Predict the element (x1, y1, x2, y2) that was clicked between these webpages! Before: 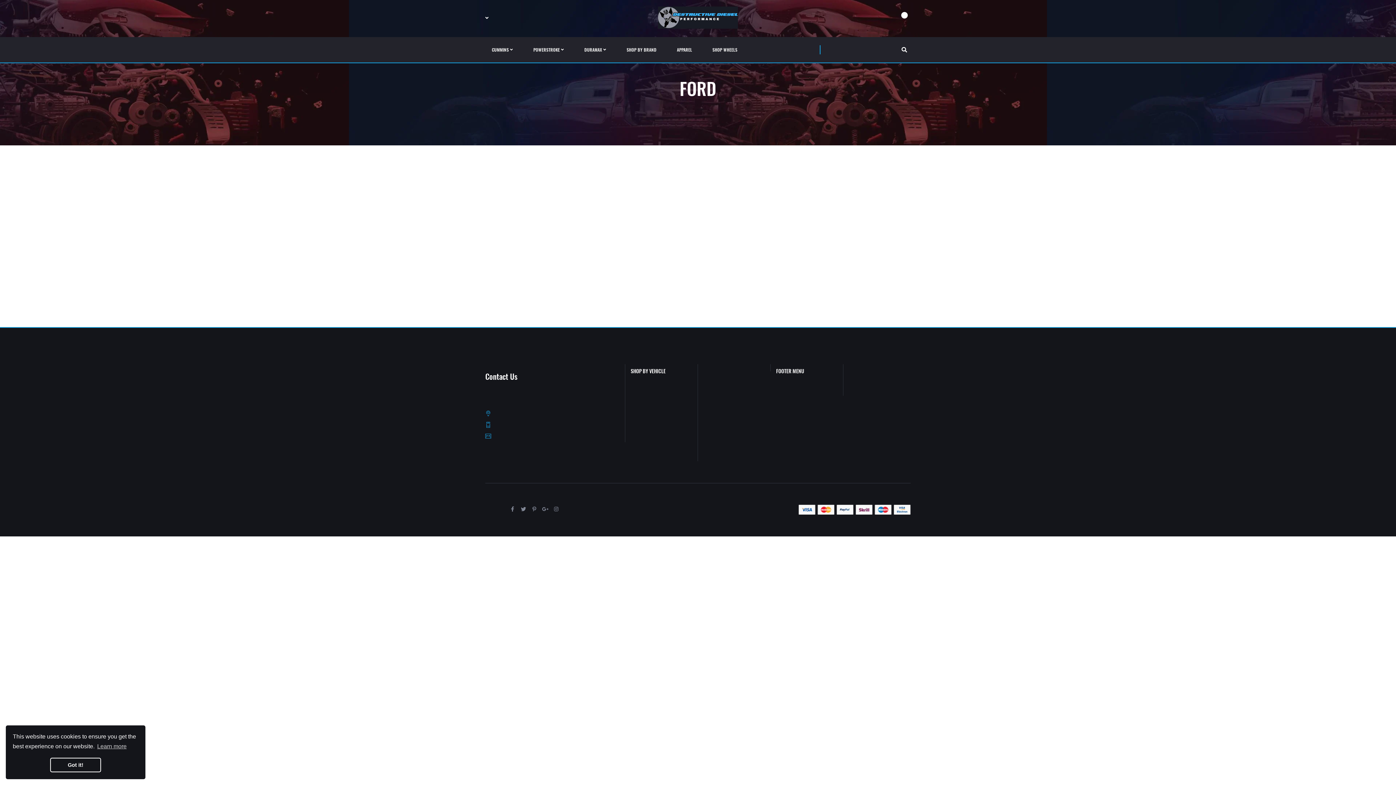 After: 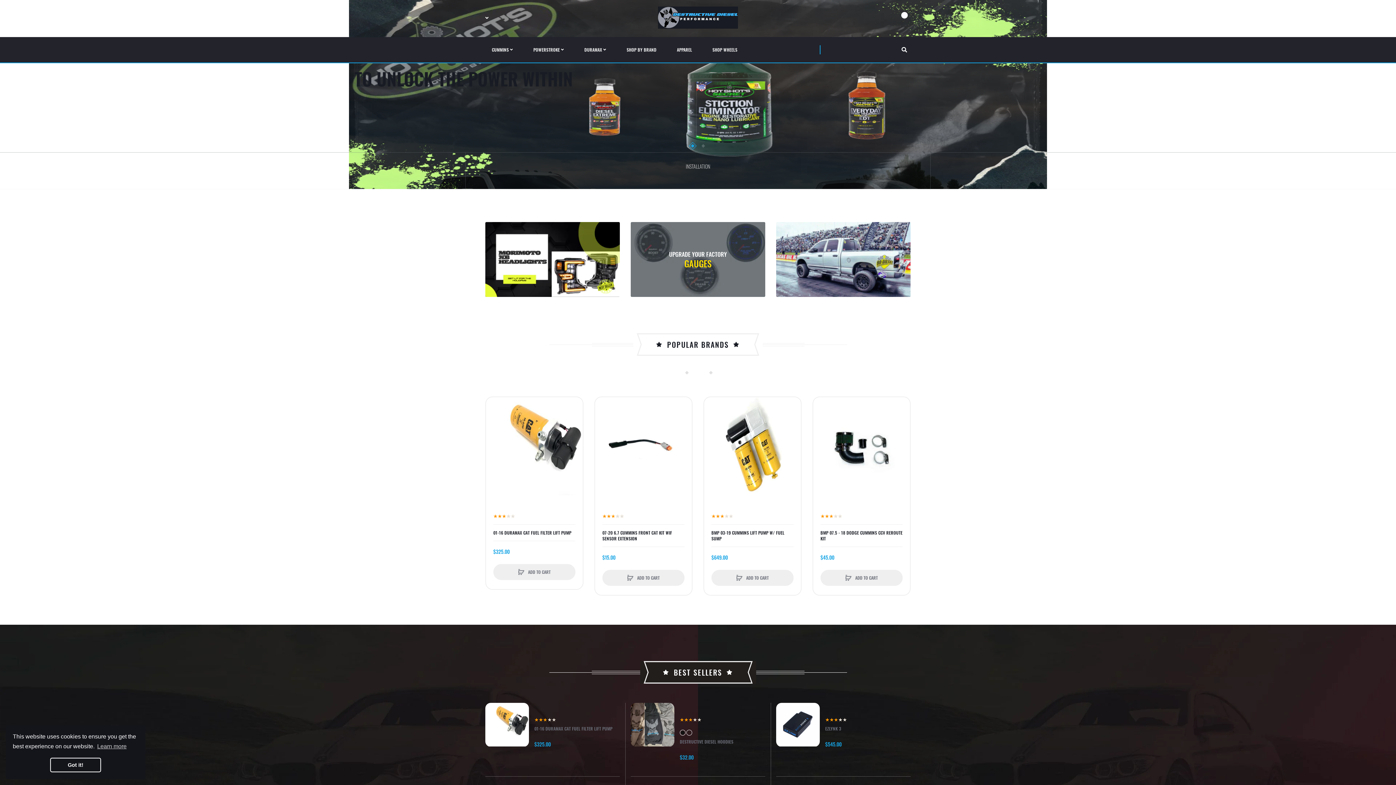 Action: bbox: (658, 6, 738, 28)